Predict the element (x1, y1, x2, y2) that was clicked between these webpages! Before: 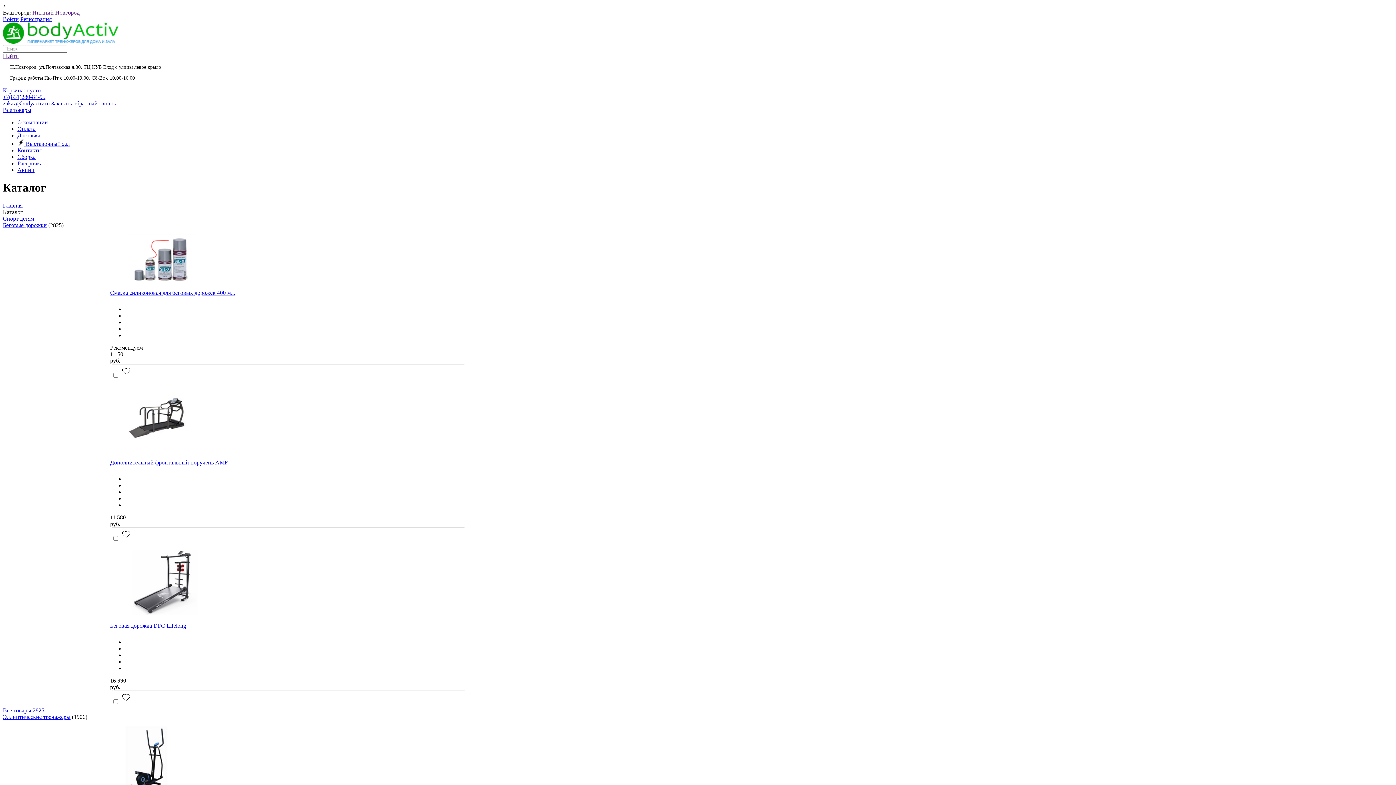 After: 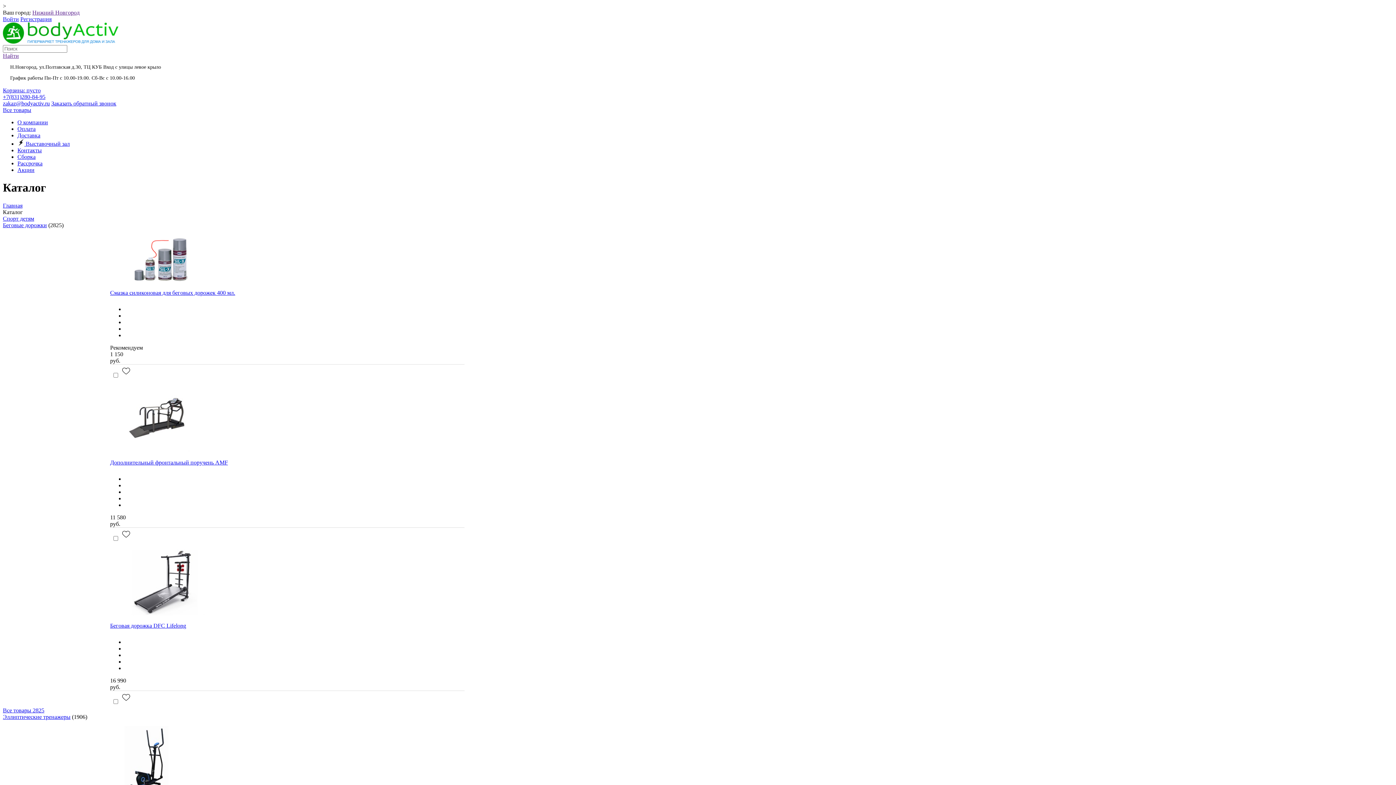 Action: bbox: (51, 100, 116, 106) label: Заказать обратный звонок